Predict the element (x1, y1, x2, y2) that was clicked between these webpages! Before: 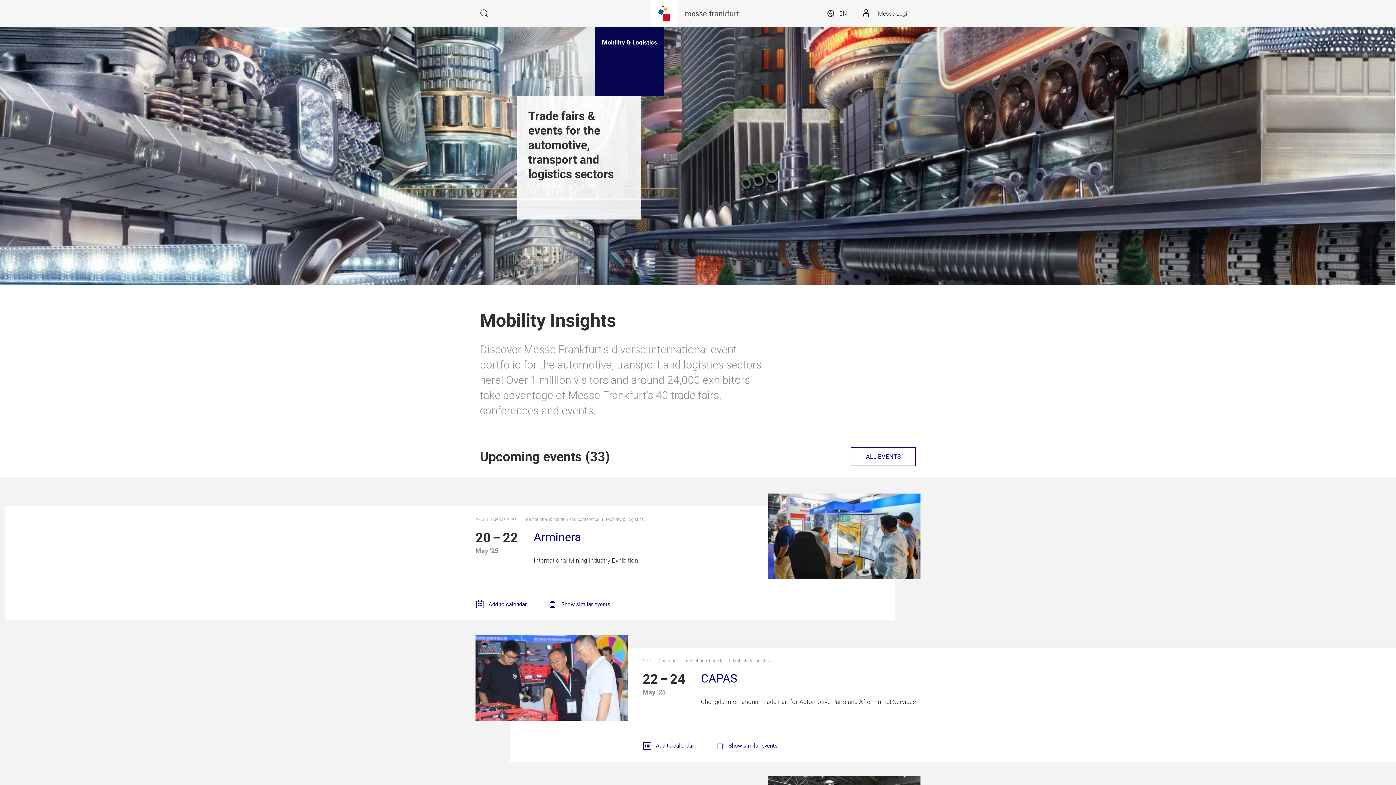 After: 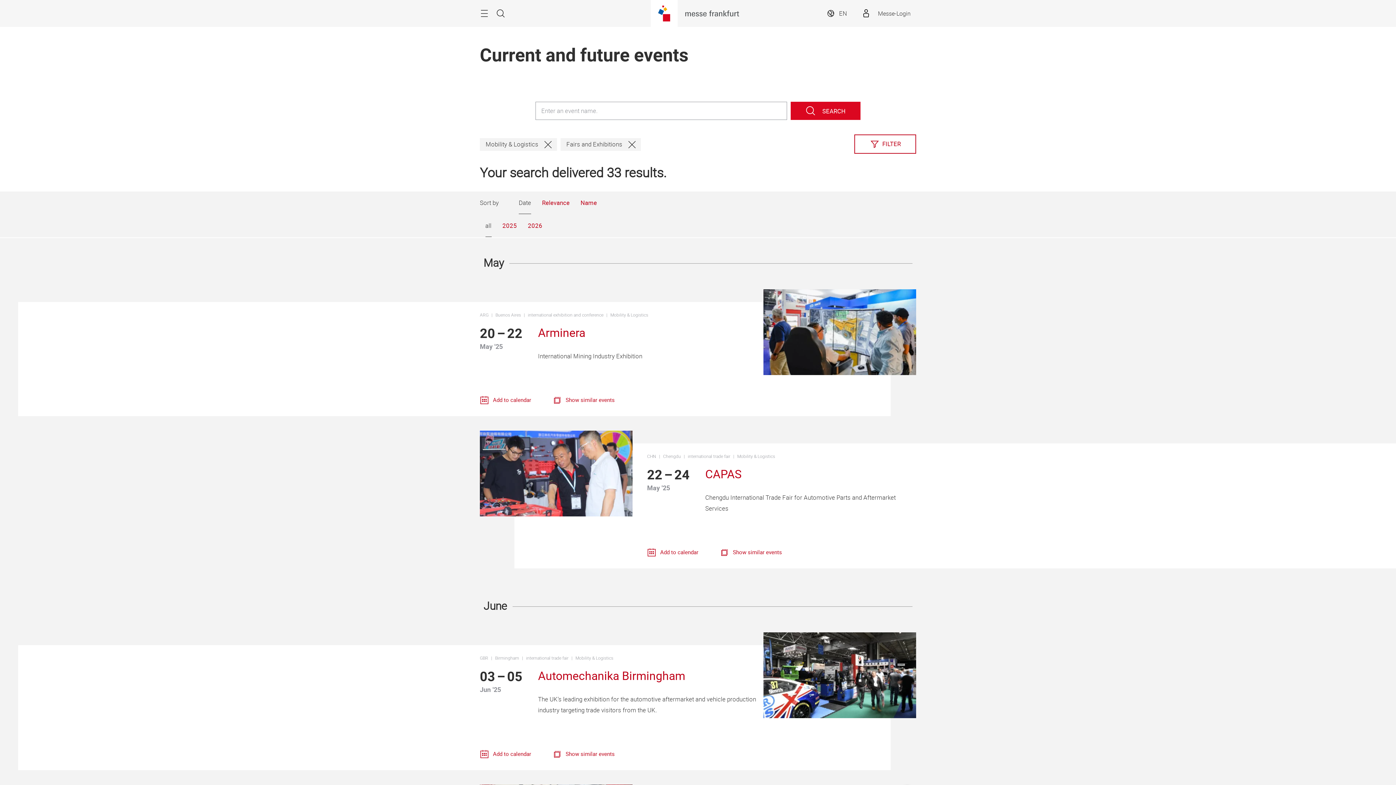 Action: label: Show similar events bbox: (716, 742, 777, 749)